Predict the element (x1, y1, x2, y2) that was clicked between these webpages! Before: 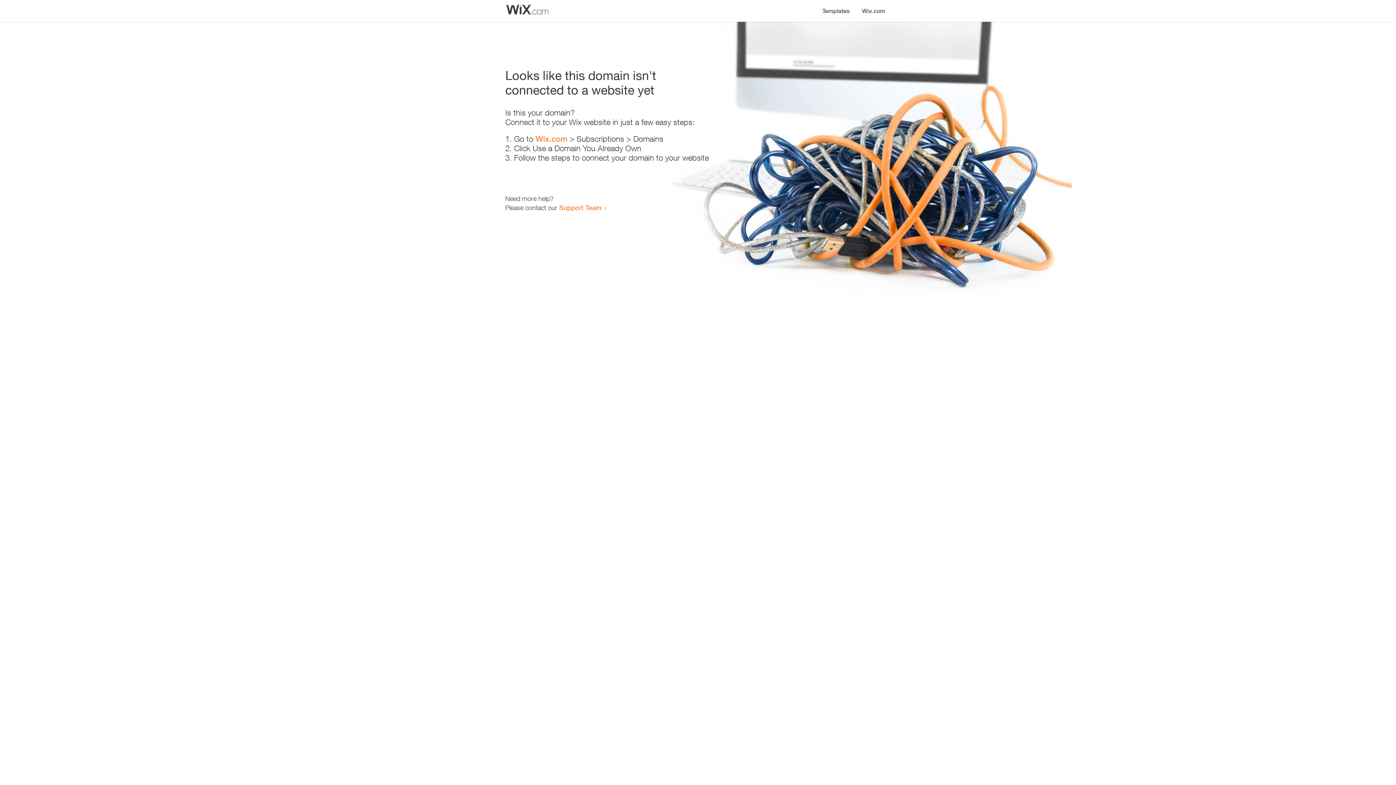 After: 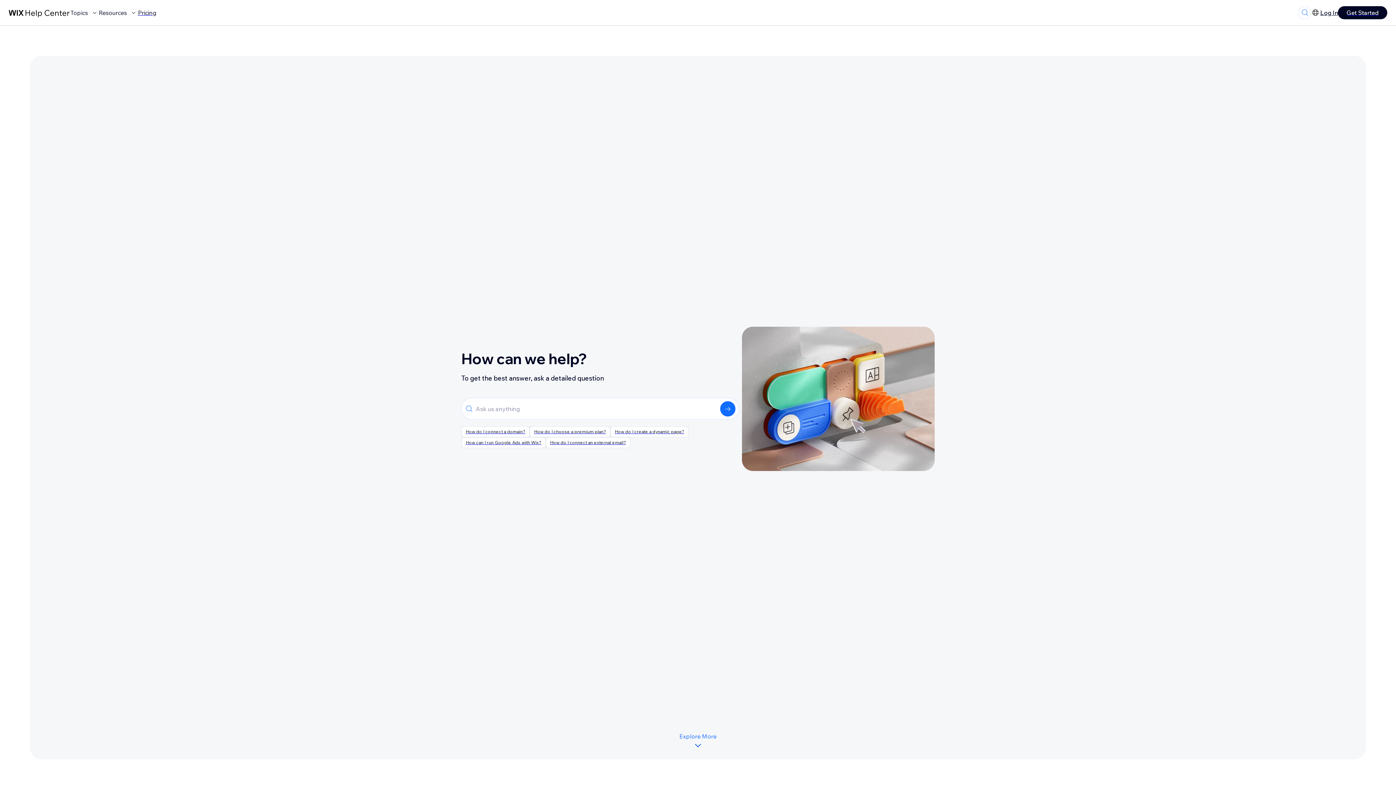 Action: bbox: (559, 203, 601, 211) label: Support Team